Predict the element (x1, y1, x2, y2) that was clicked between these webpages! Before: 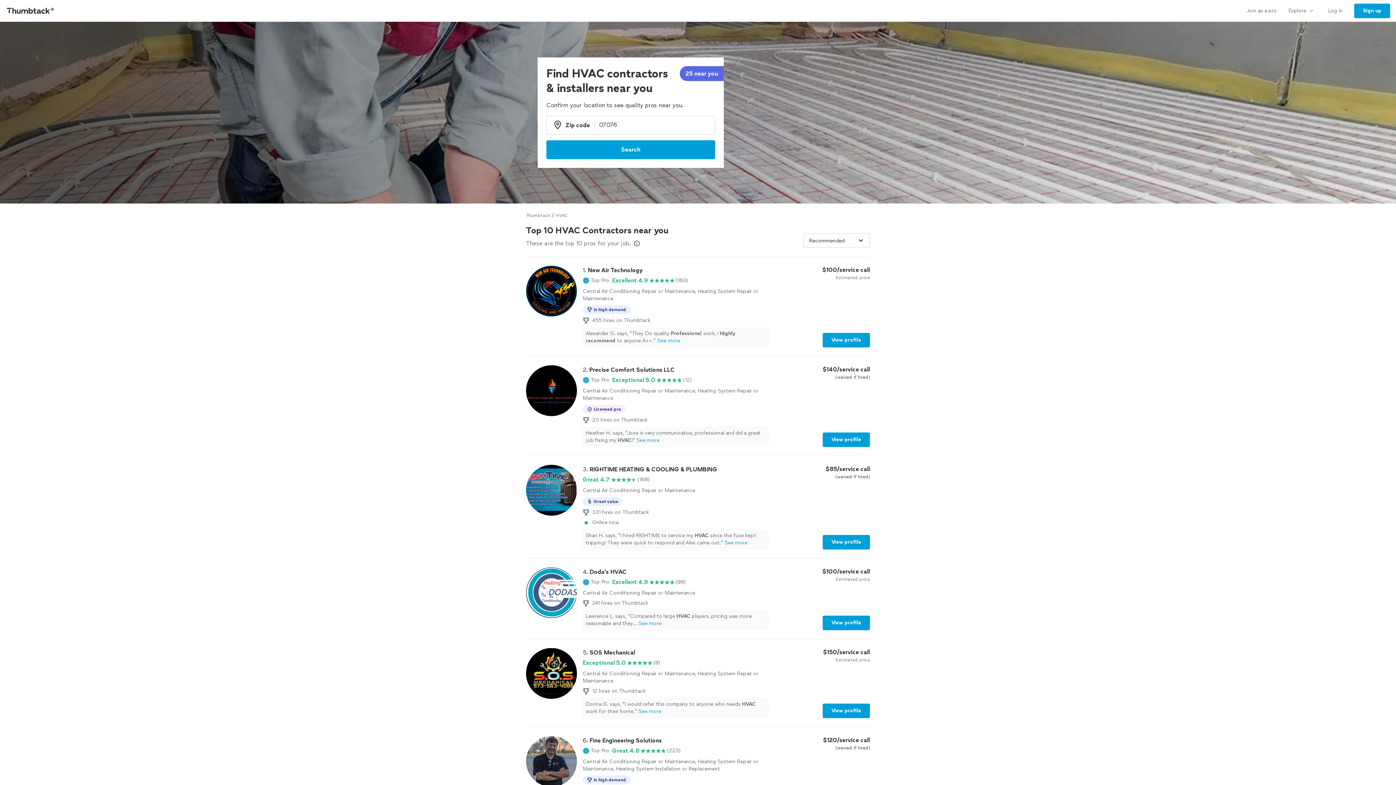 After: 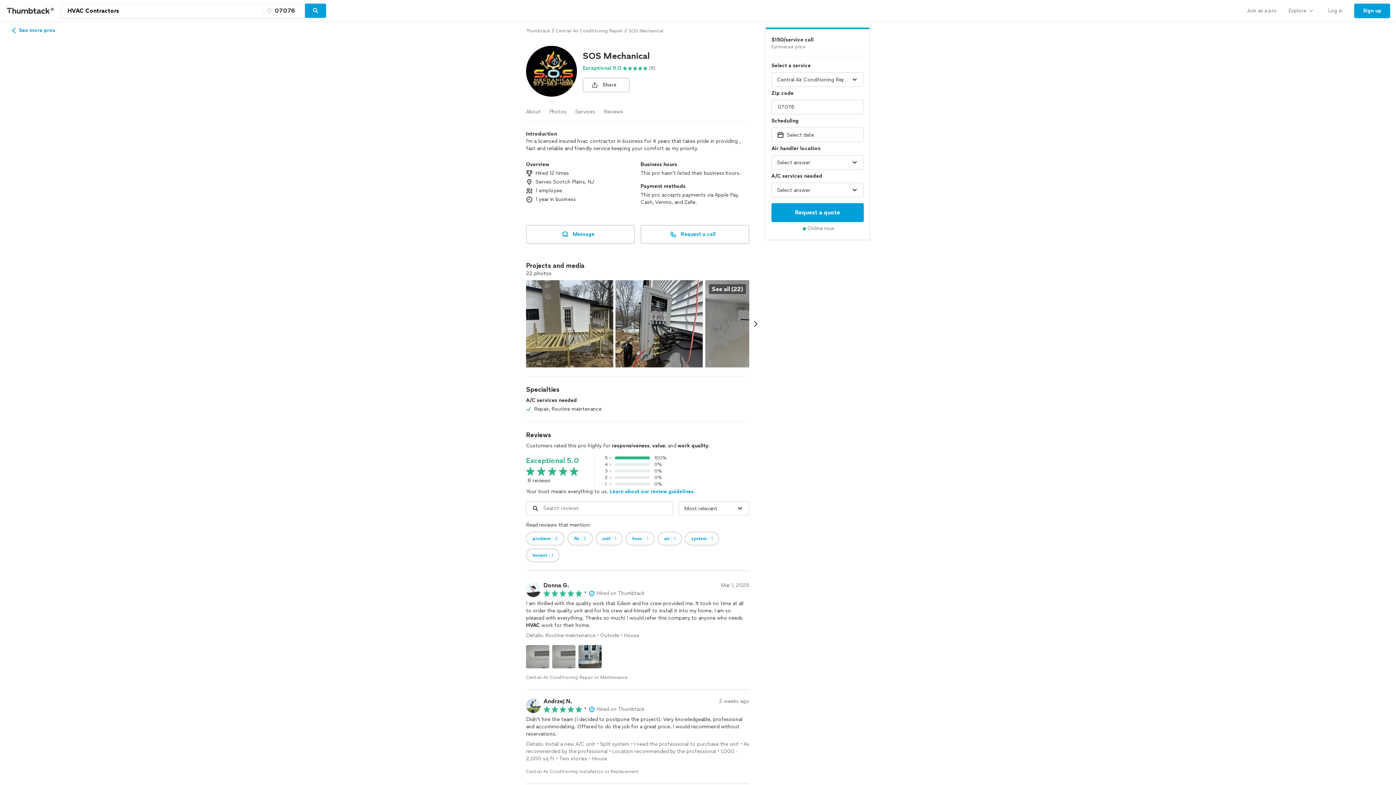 Action: bbox: (822, 704, 870, 718) label: View profile